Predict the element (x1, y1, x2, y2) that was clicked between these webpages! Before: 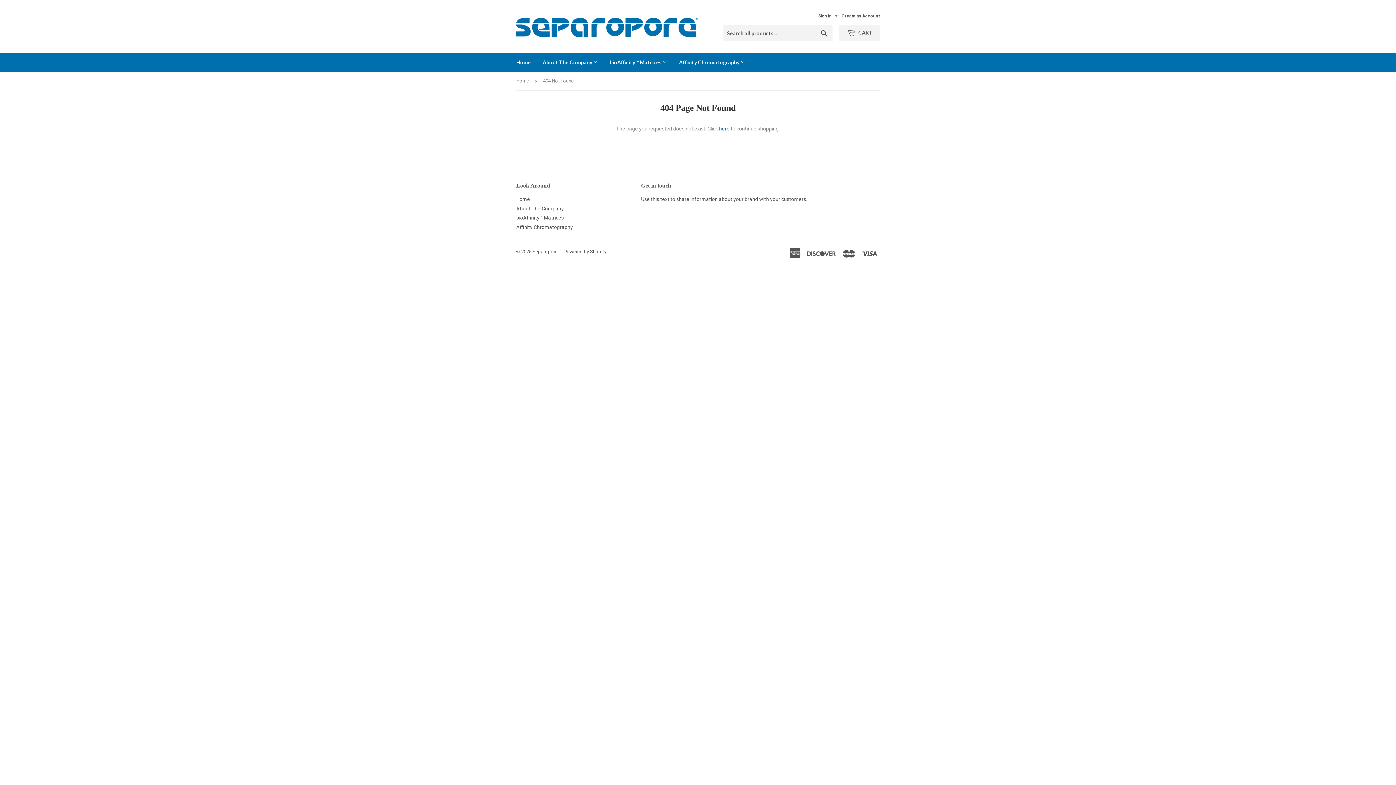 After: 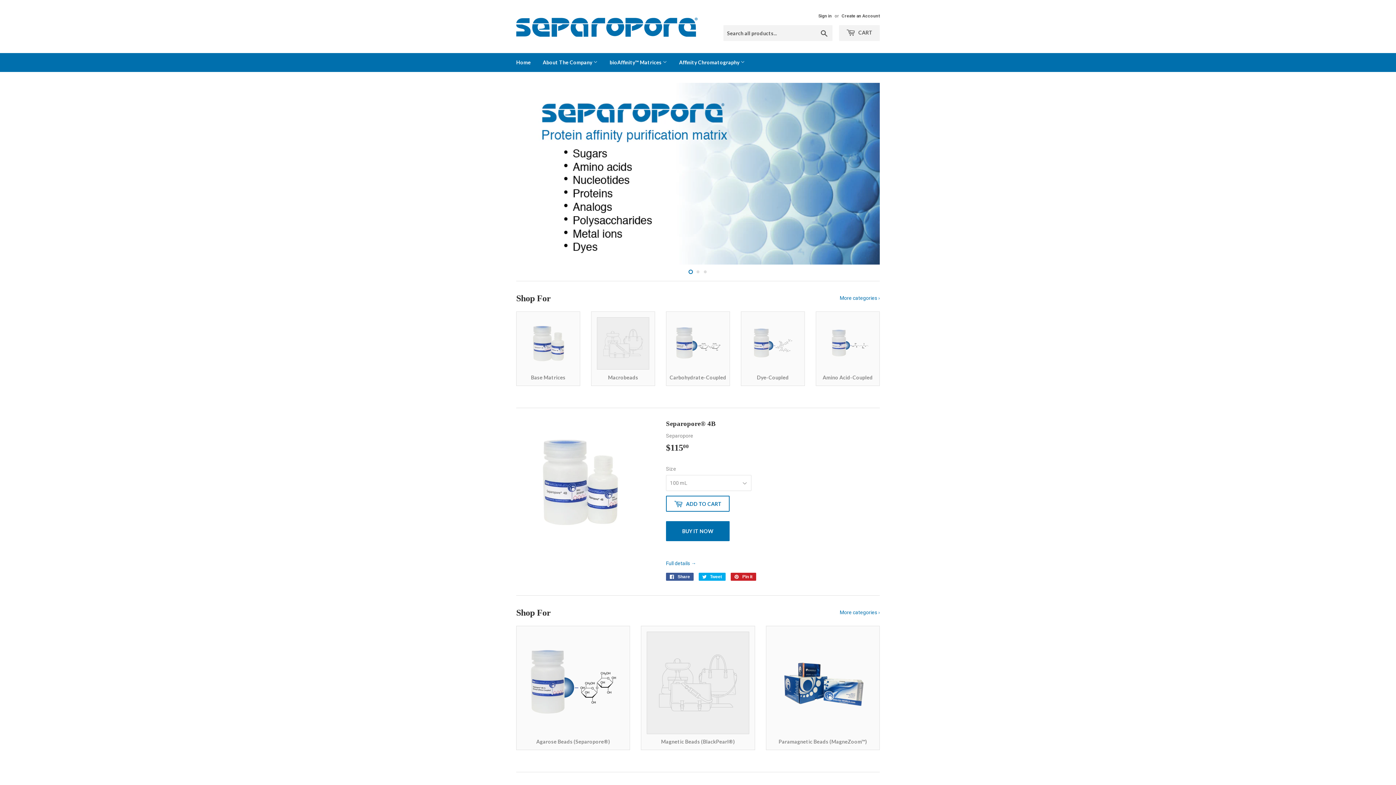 Action: label: Home bbox: (516, 72, 531, 90)